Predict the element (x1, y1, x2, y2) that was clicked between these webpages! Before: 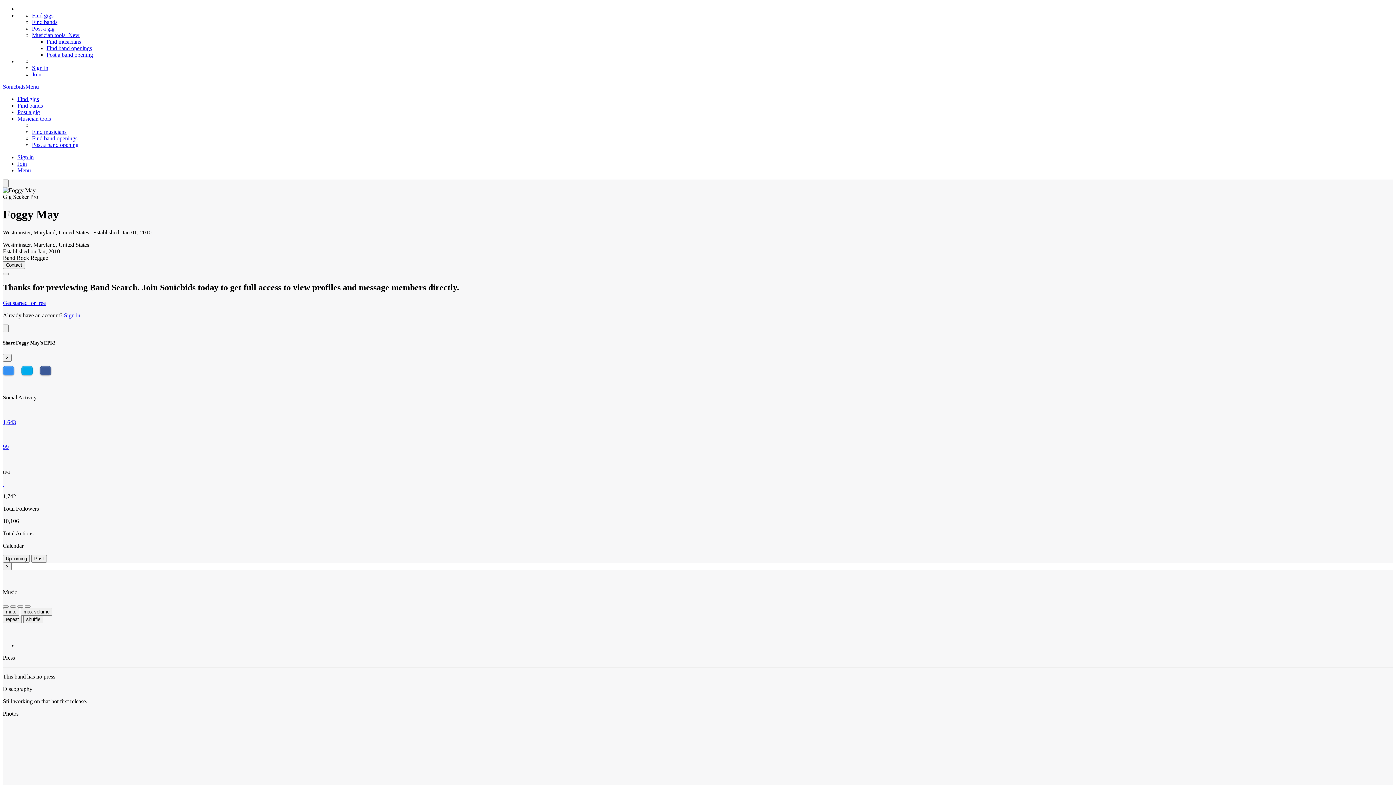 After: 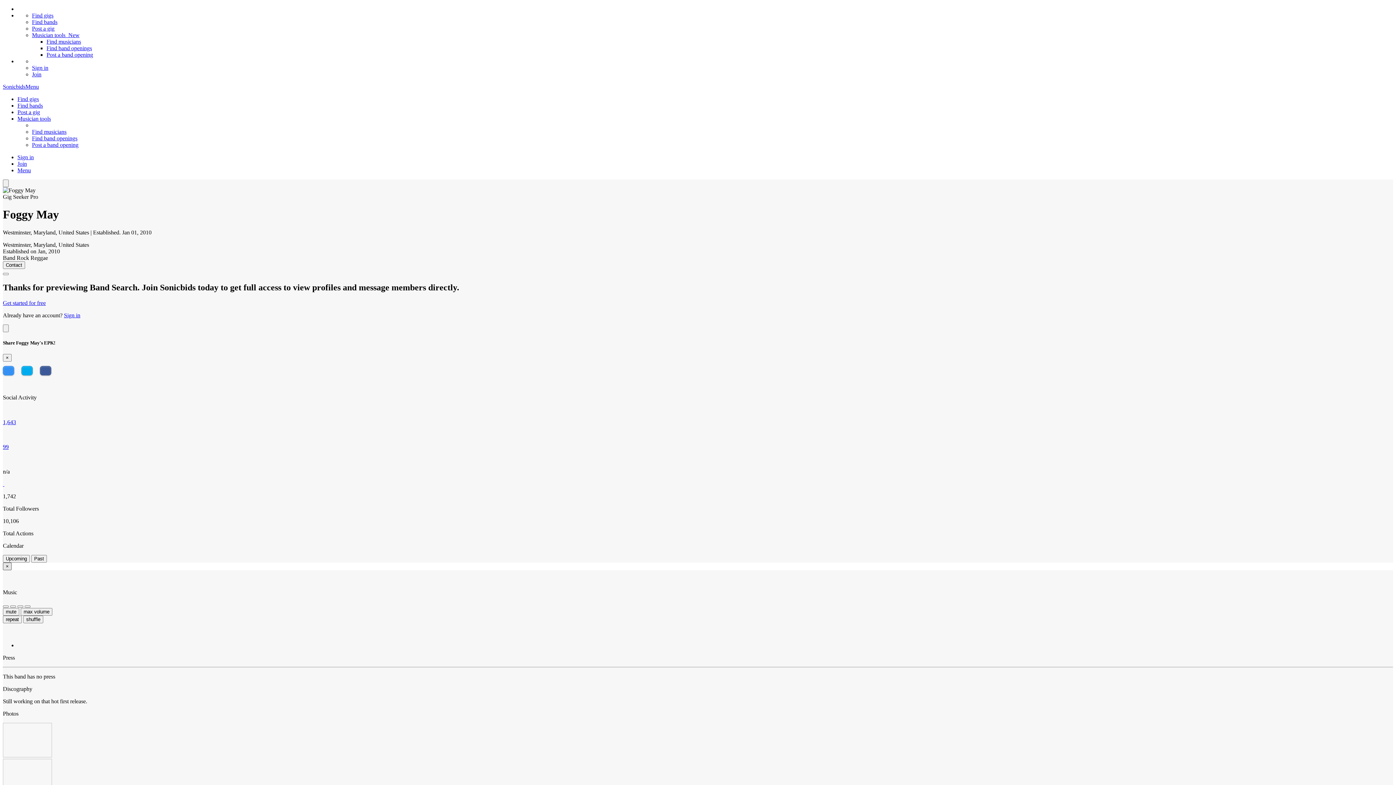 Action: bbox: (2, 562, 11, 570) label: Close